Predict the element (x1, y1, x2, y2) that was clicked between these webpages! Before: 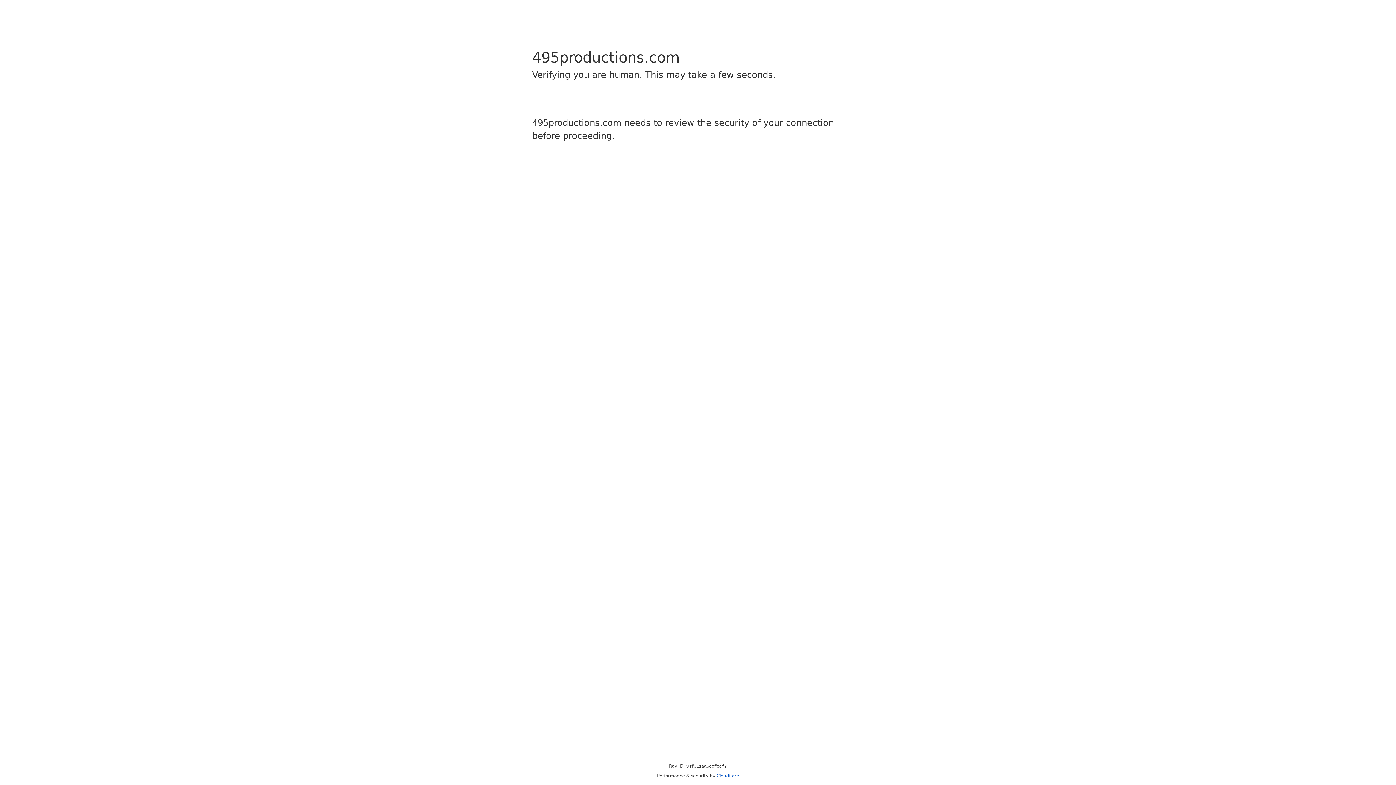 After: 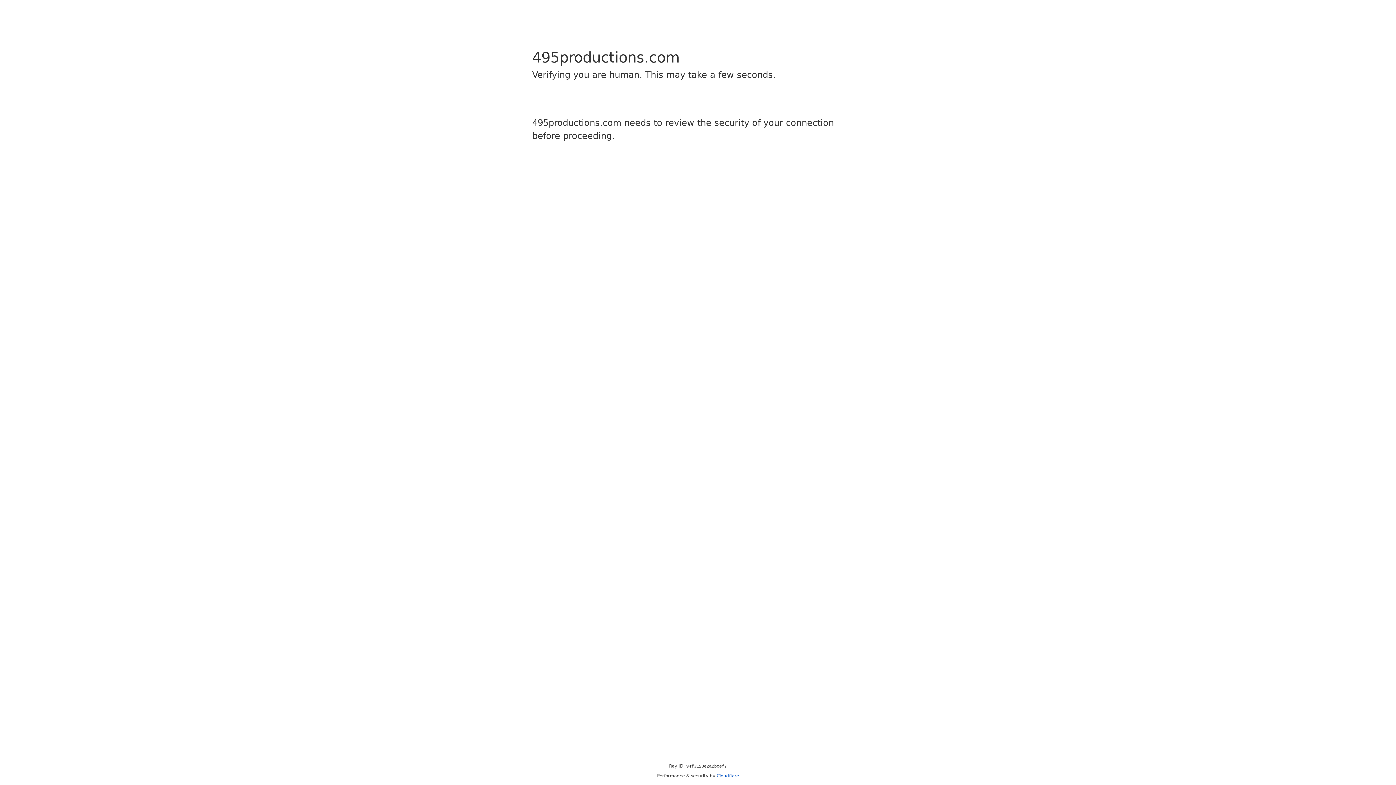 Action: bbox: (716, 773, 739, 778) label: Cloudflare